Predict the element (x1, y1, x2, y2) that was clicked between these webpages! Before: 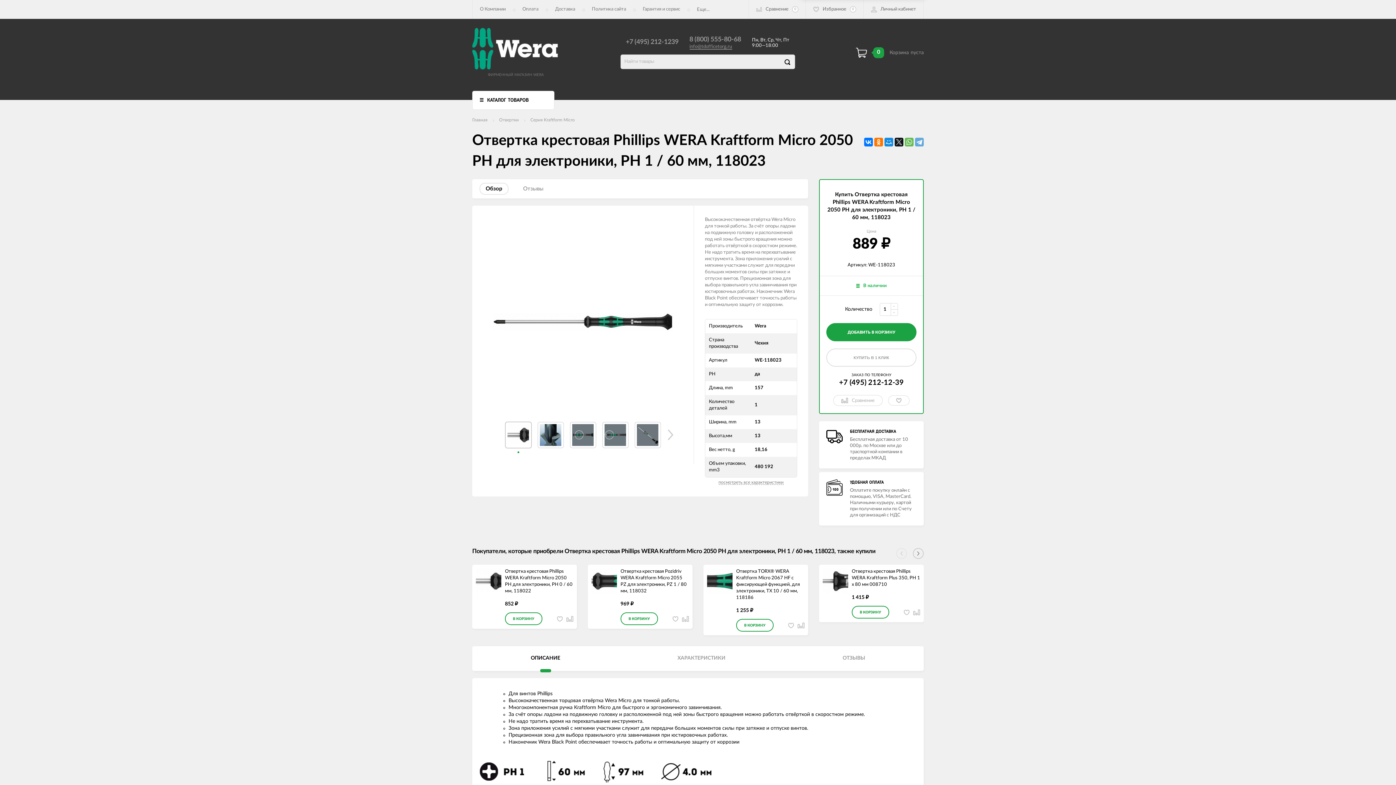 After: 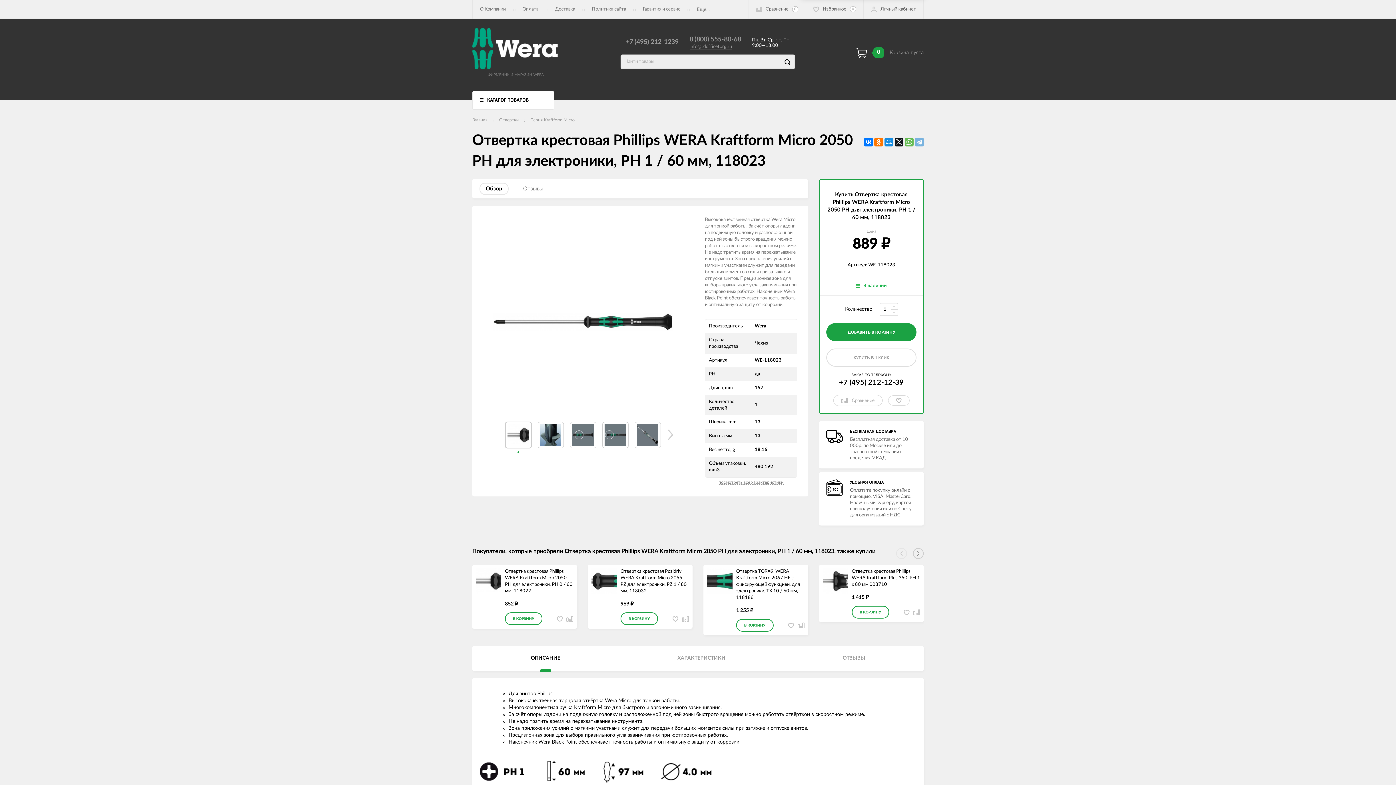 Action: bbox: (915, 137, 924, 146)